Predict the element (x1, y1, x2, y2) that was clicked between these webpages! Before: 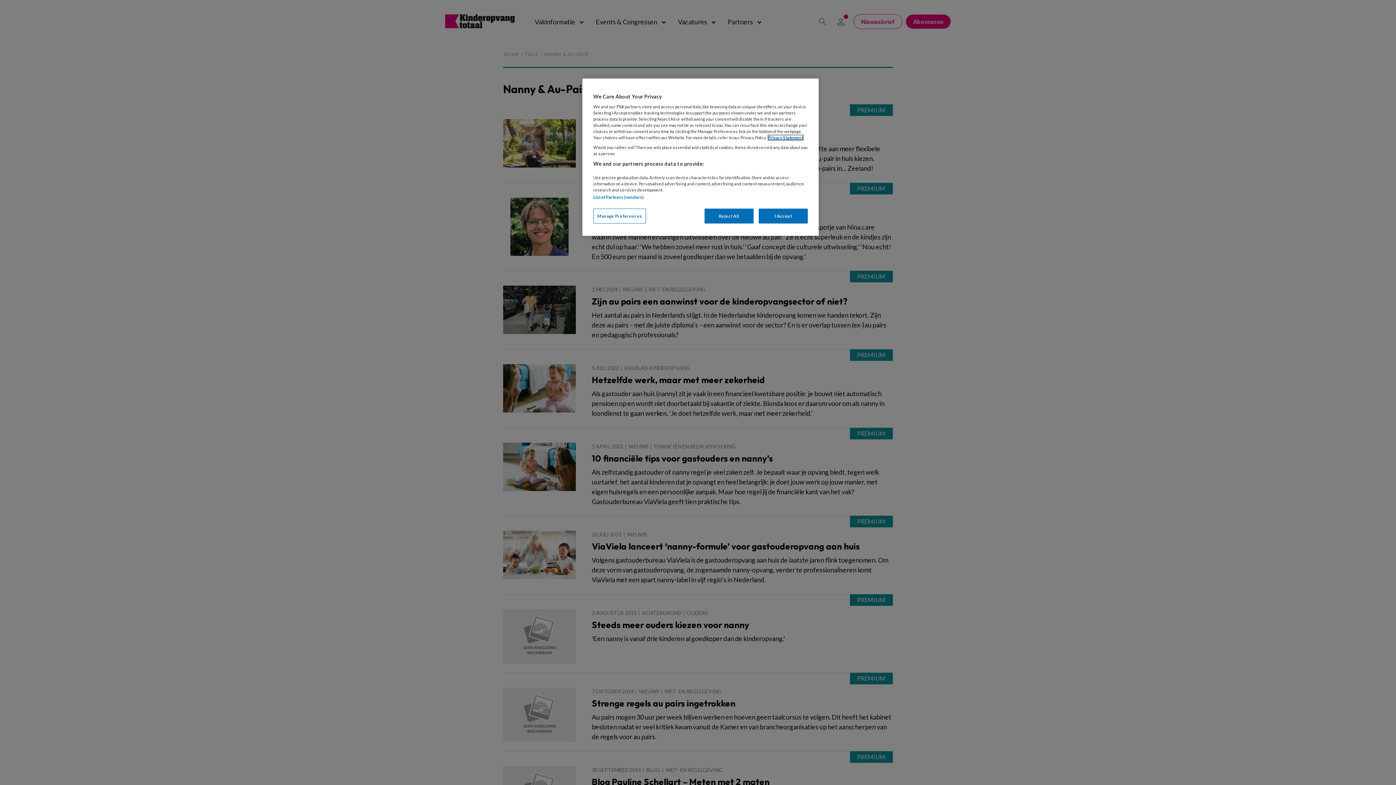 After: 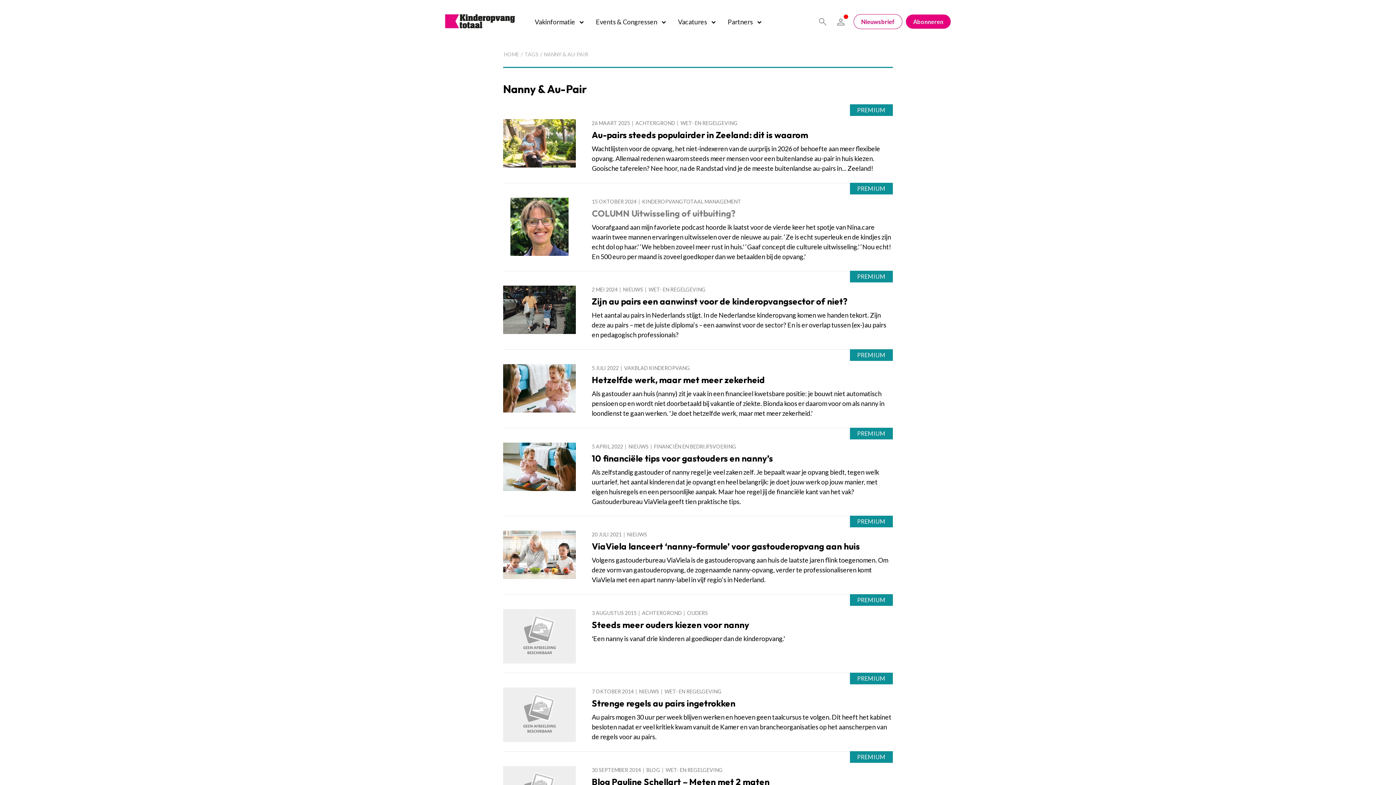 Action: bbox: (704, 208, 753, 223) label: Reject All